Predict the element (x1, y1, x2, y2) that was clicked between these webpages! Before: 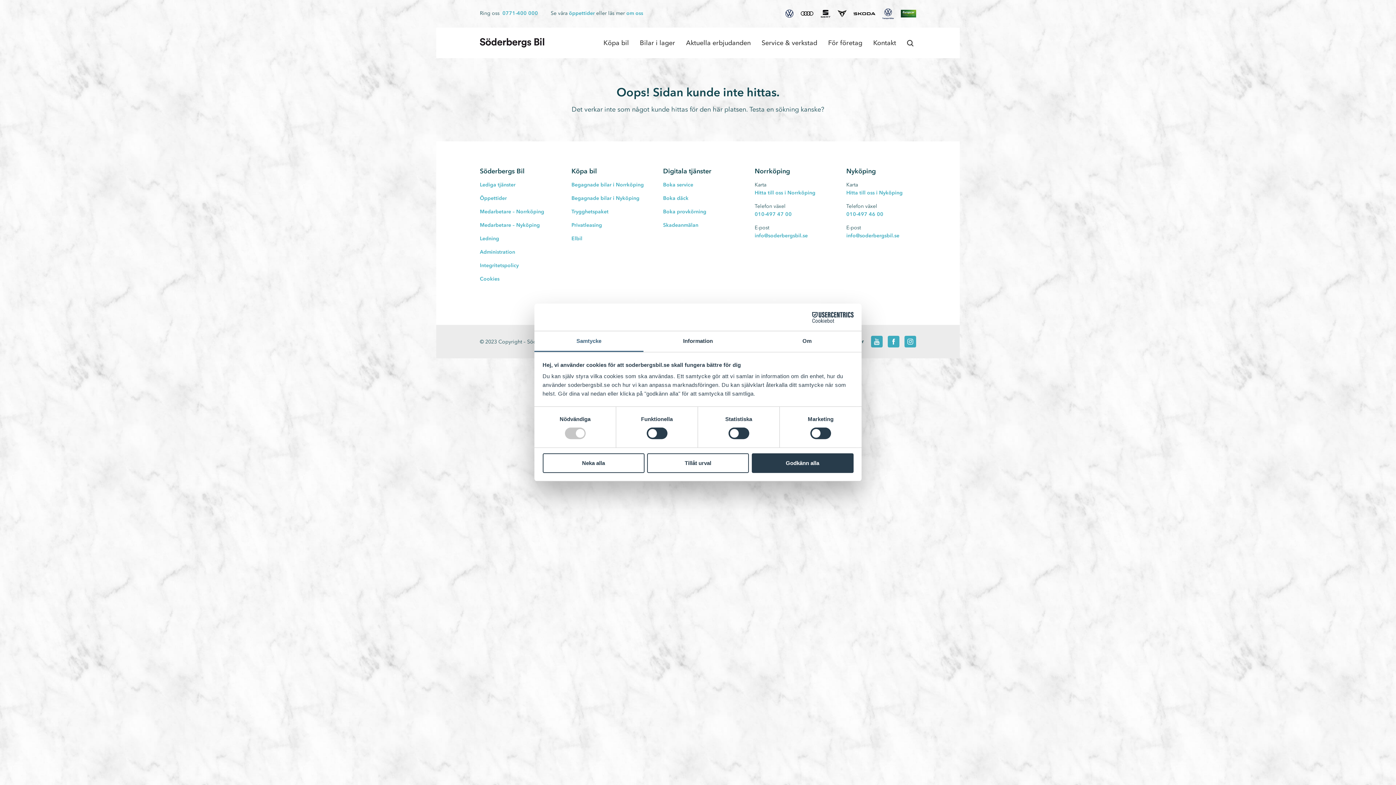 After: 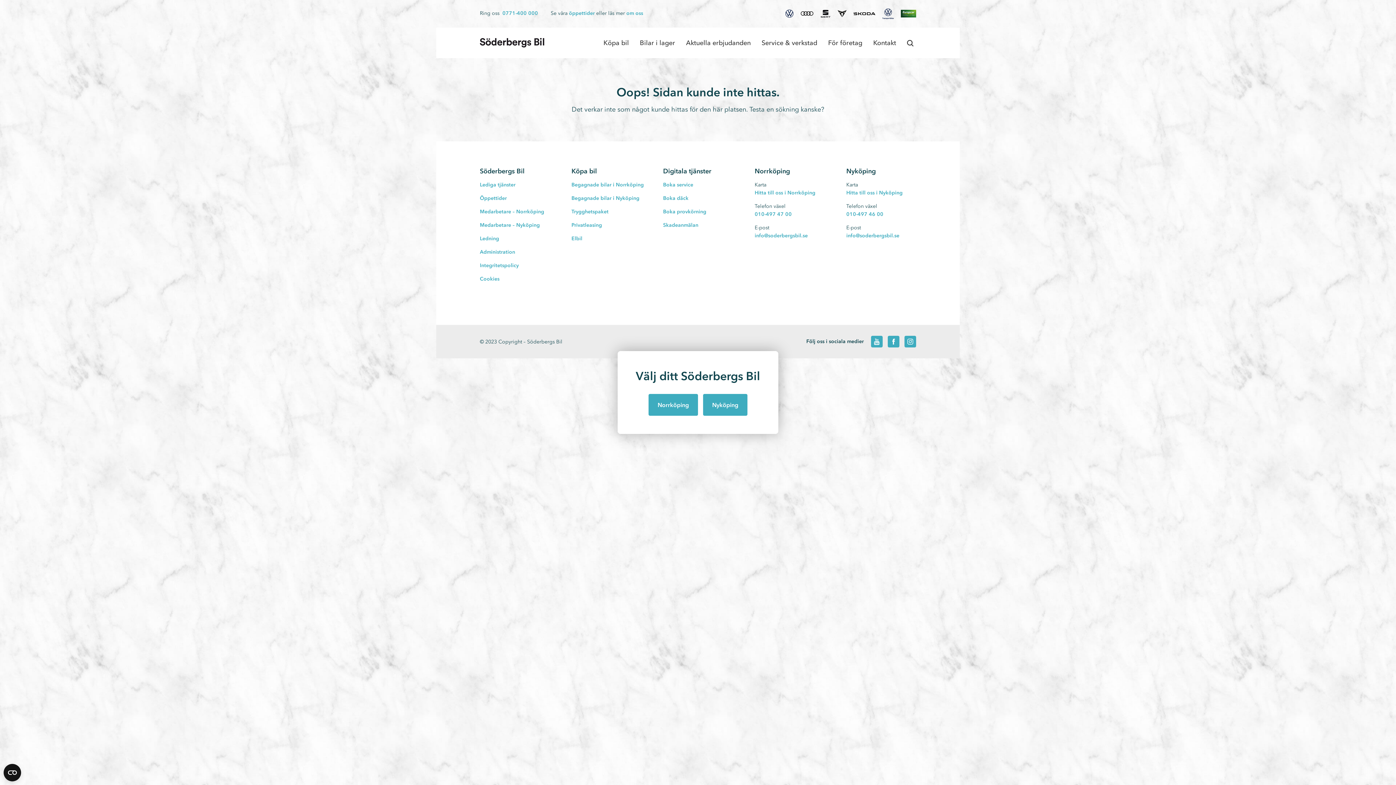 Action: label: Neka alla bbox: (542, 453, 644, 473)